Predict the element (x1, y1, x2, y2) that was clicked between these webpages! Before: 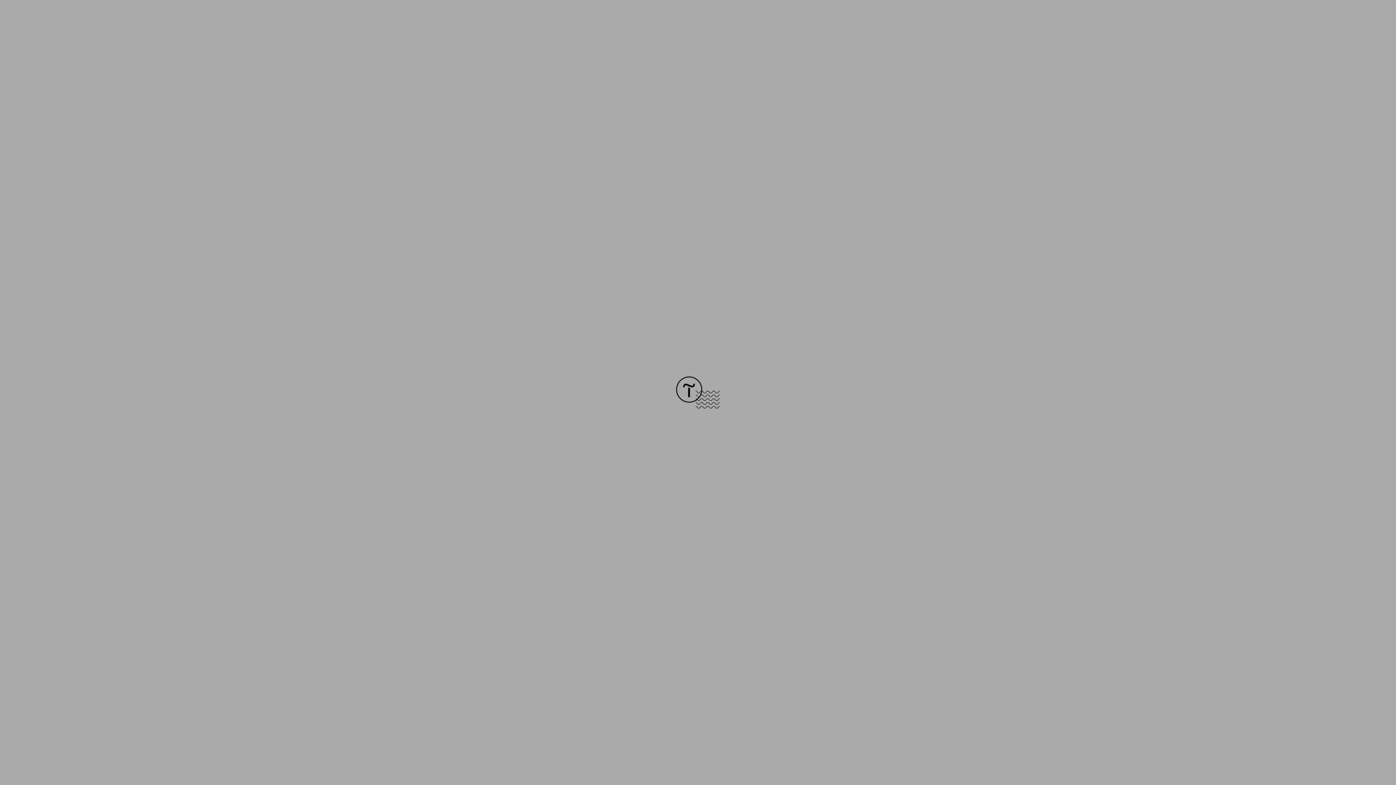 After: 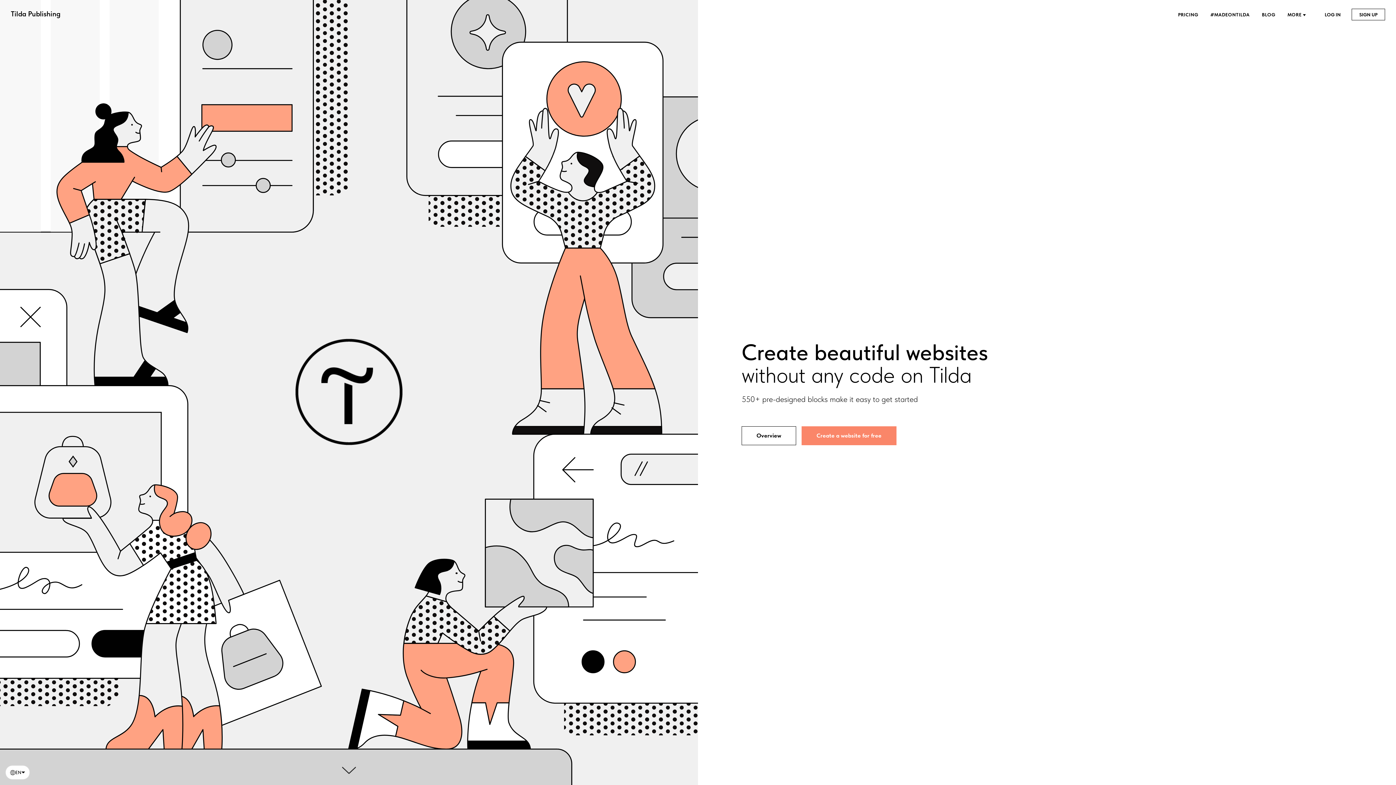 Action: bbox: (676, 403, 720, 409)